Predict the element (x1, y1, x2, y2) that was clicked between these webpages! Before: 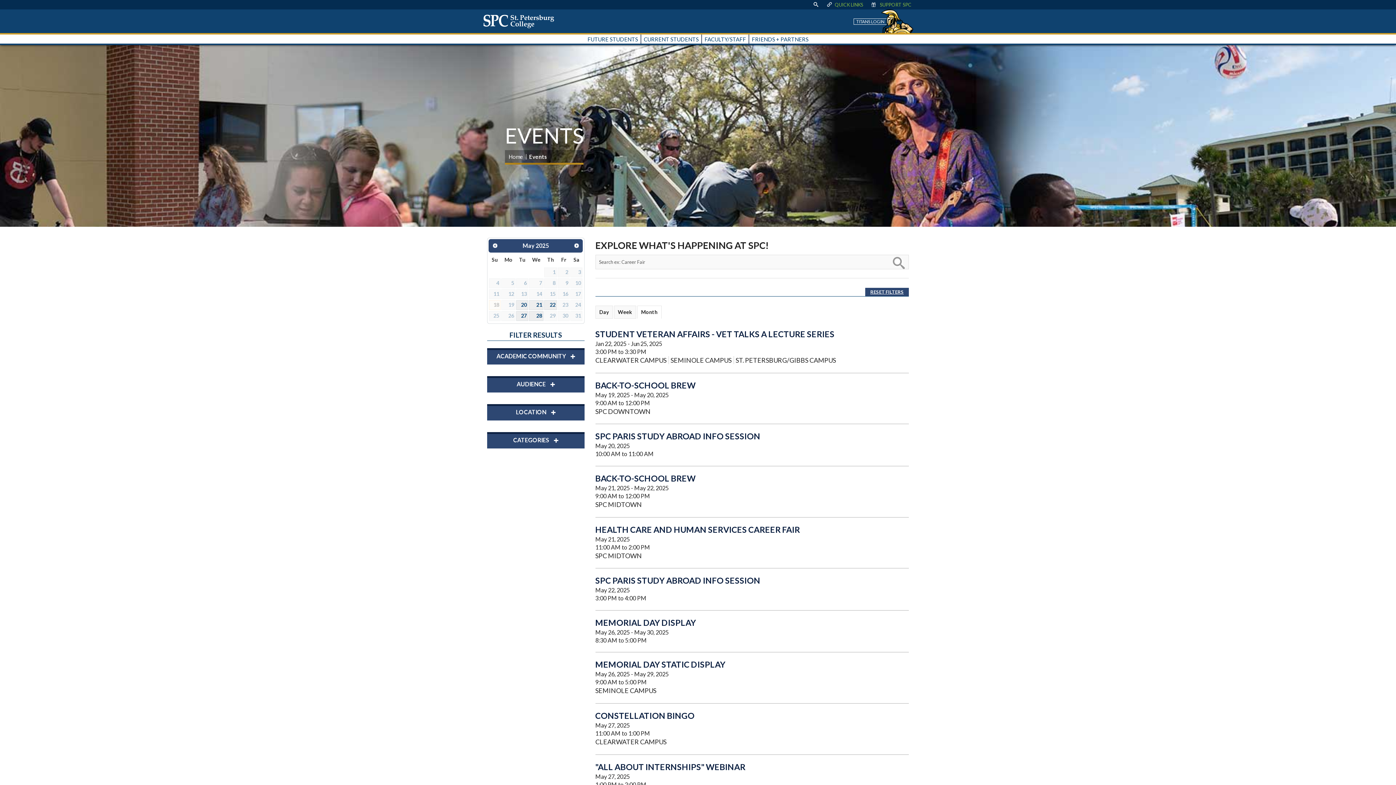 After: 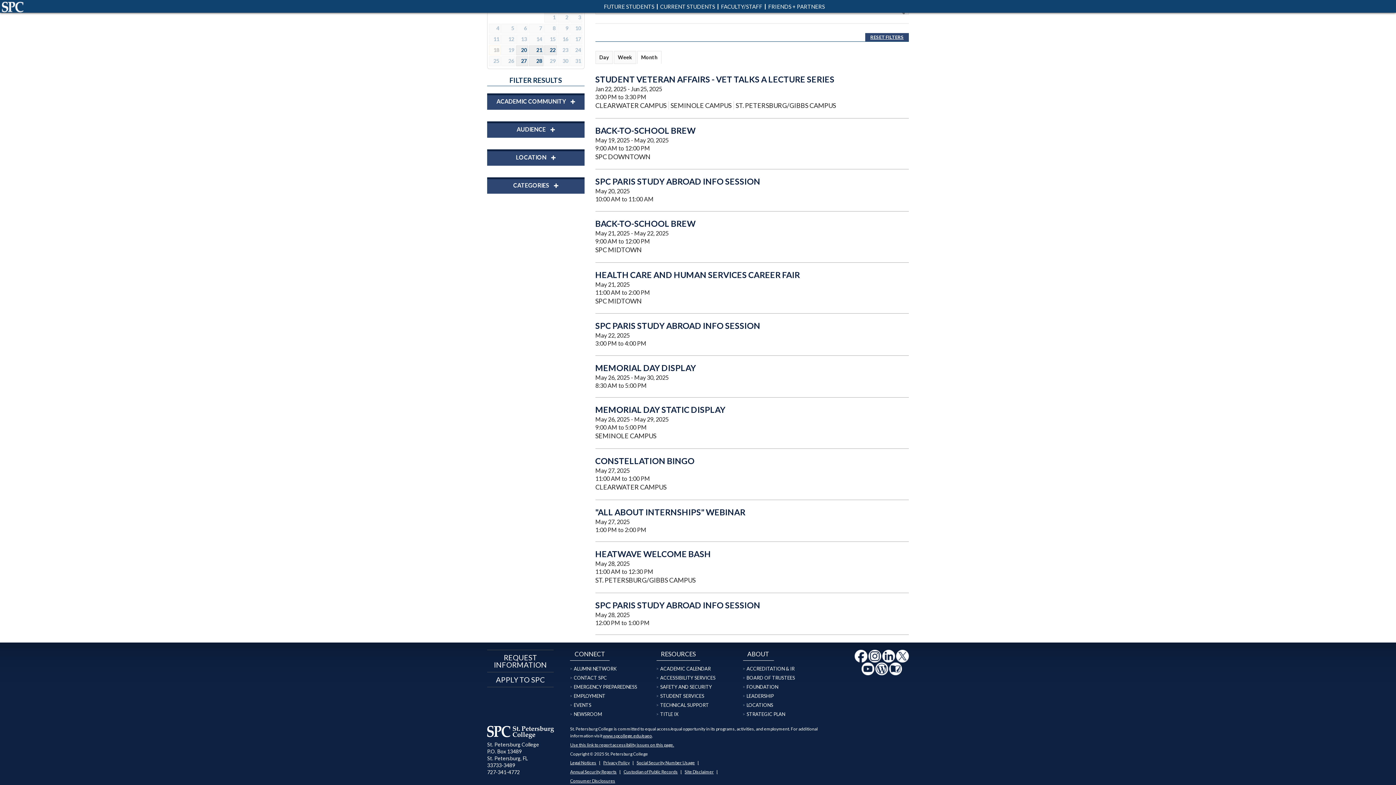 Action: bbox: (865, 288, 909, 296) label: RESET FILTERS